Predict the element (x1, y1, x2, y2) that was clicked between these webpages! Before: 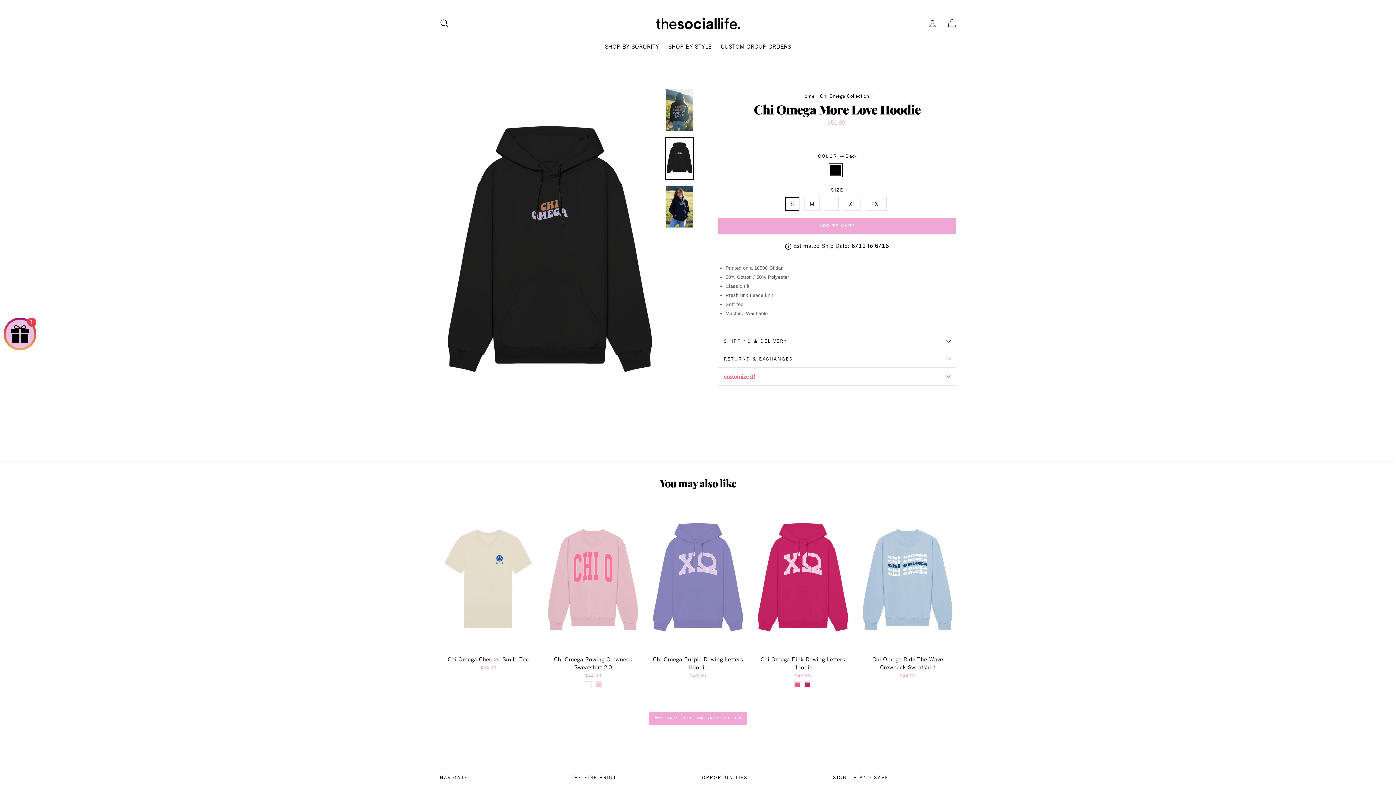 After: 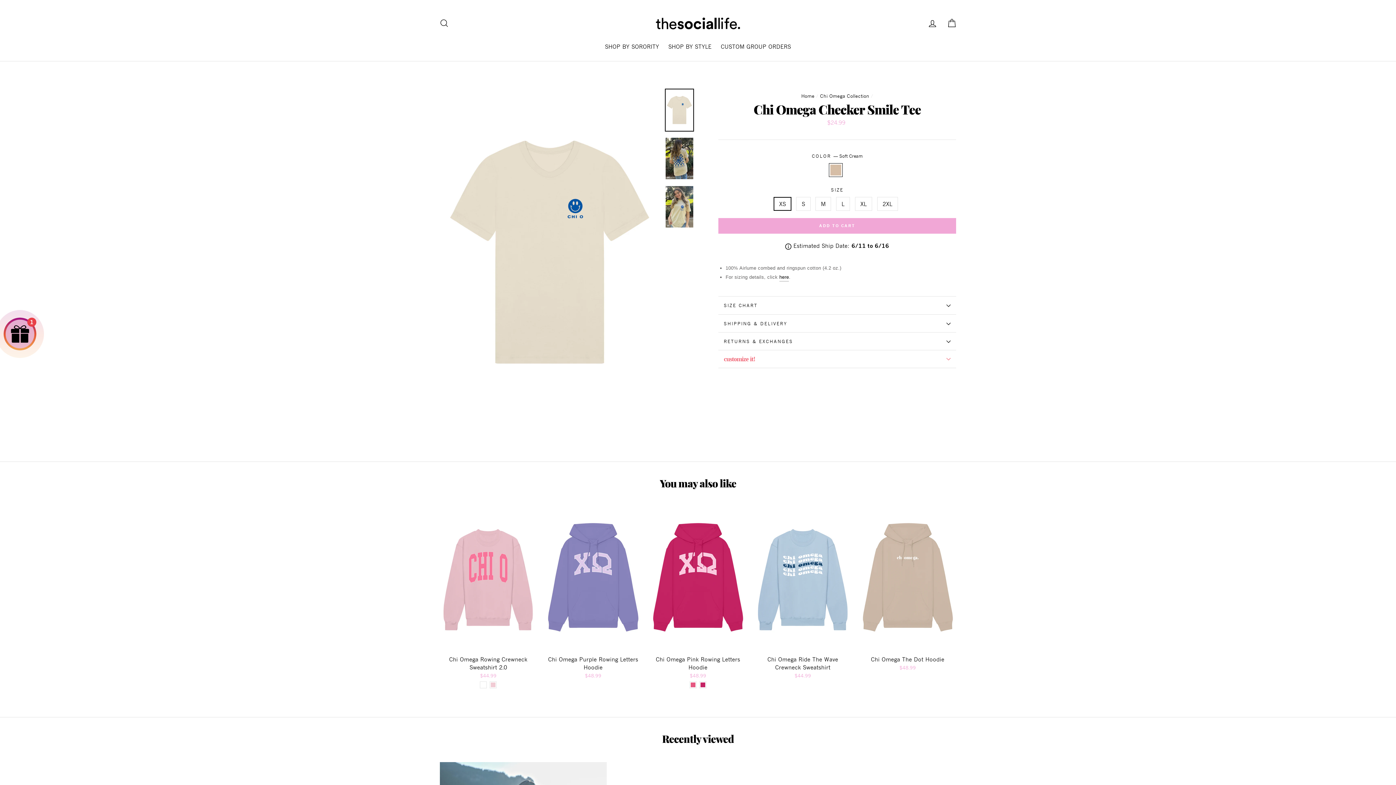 Action: bbox: (440, 506, 536, 673) label: Chi Omega Checker Smile Tee
$24.99